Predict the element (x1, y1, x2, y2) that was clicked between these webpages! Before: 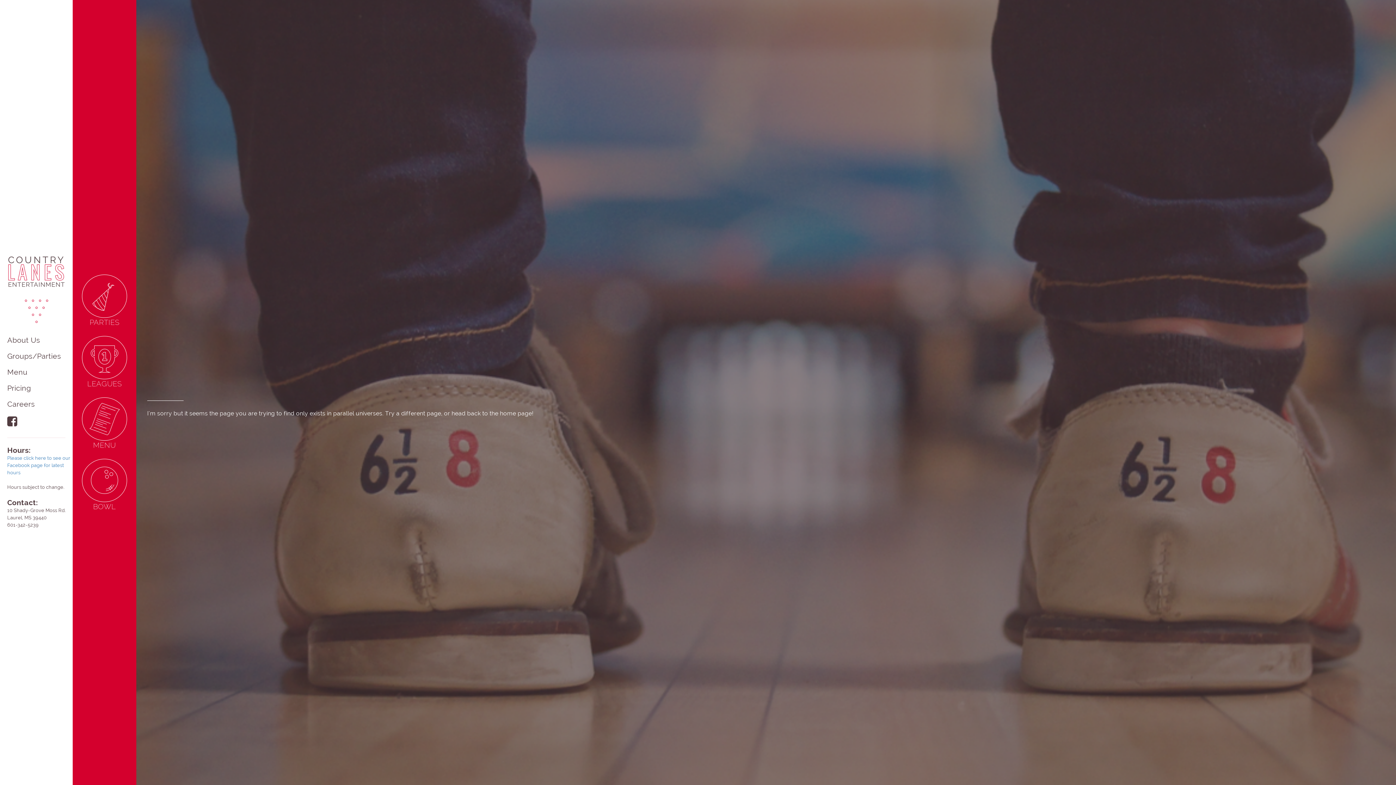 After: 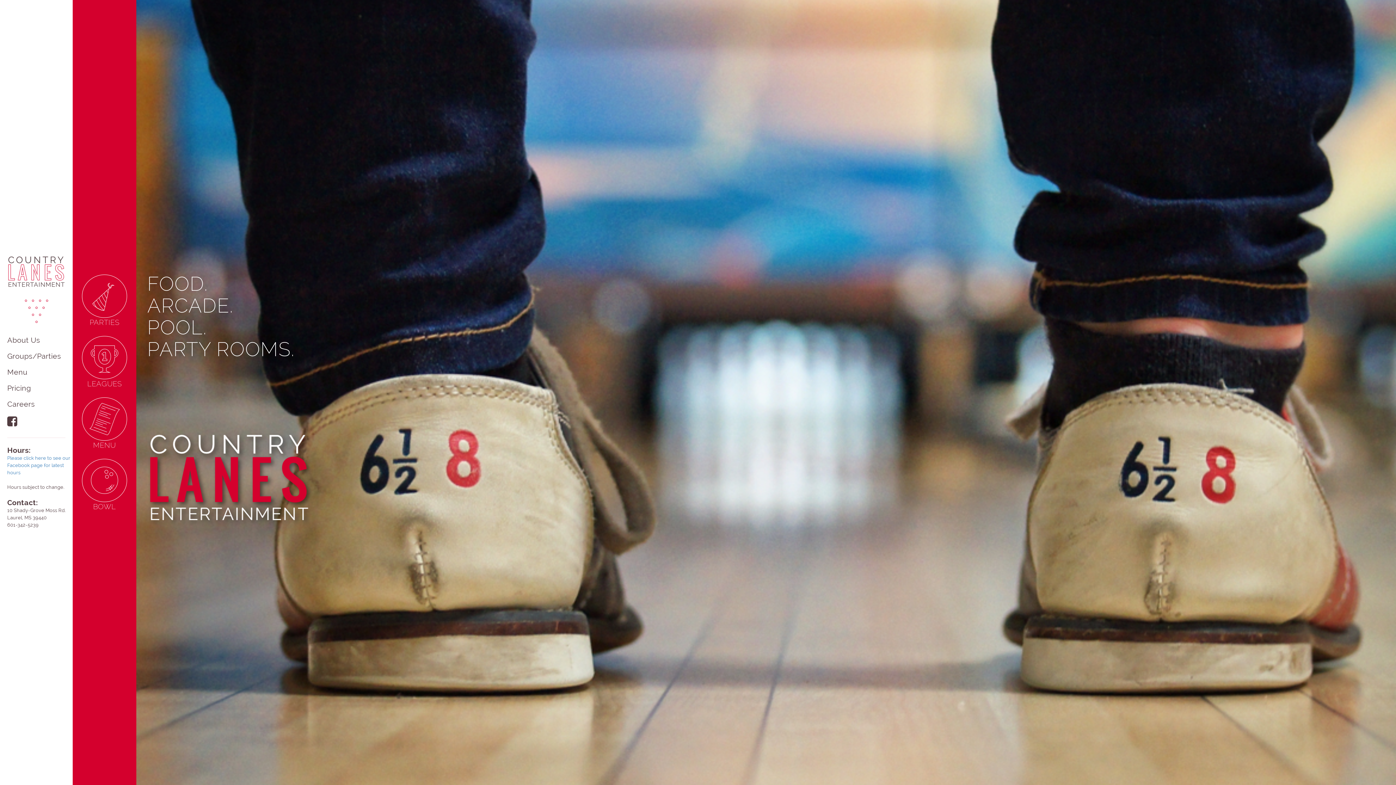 Action: bbox: (0, 256, 72, 287)